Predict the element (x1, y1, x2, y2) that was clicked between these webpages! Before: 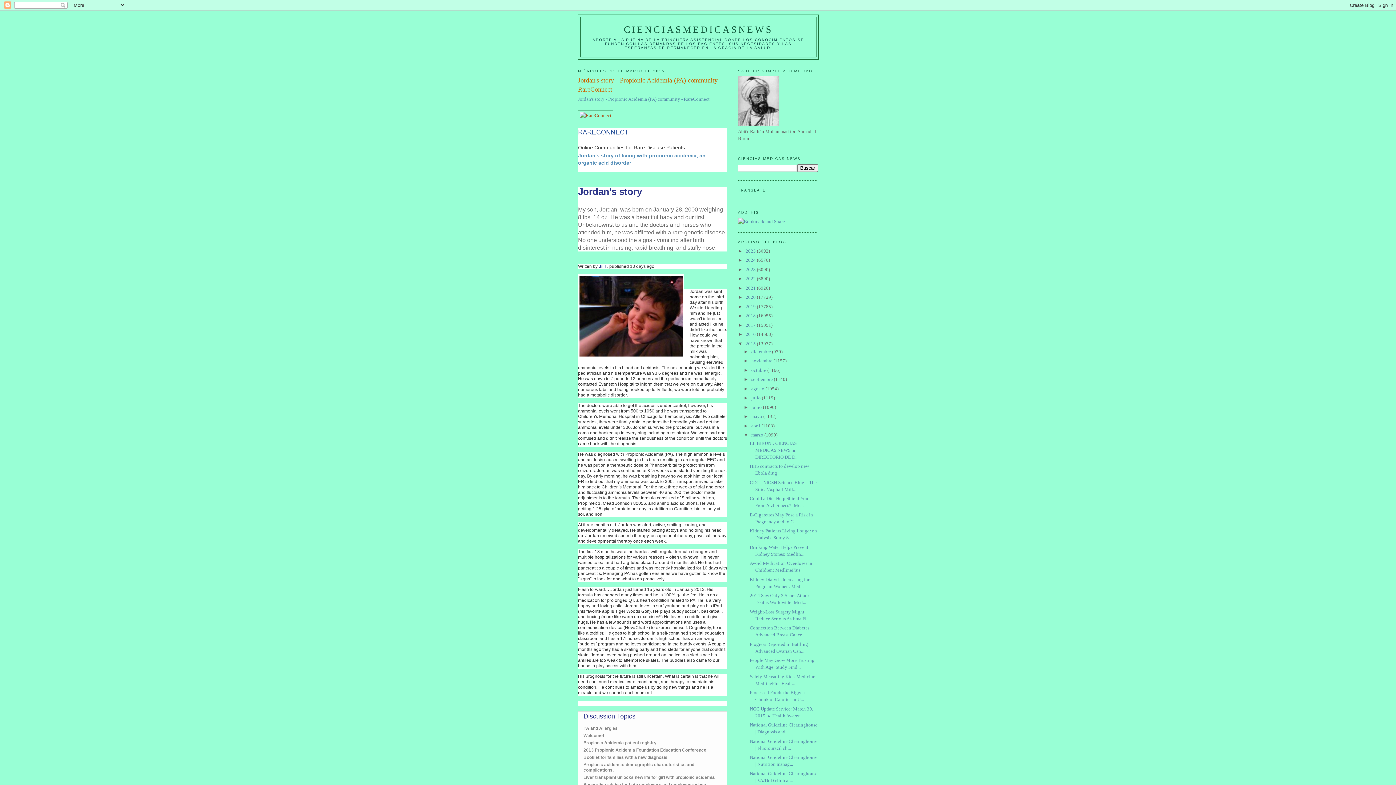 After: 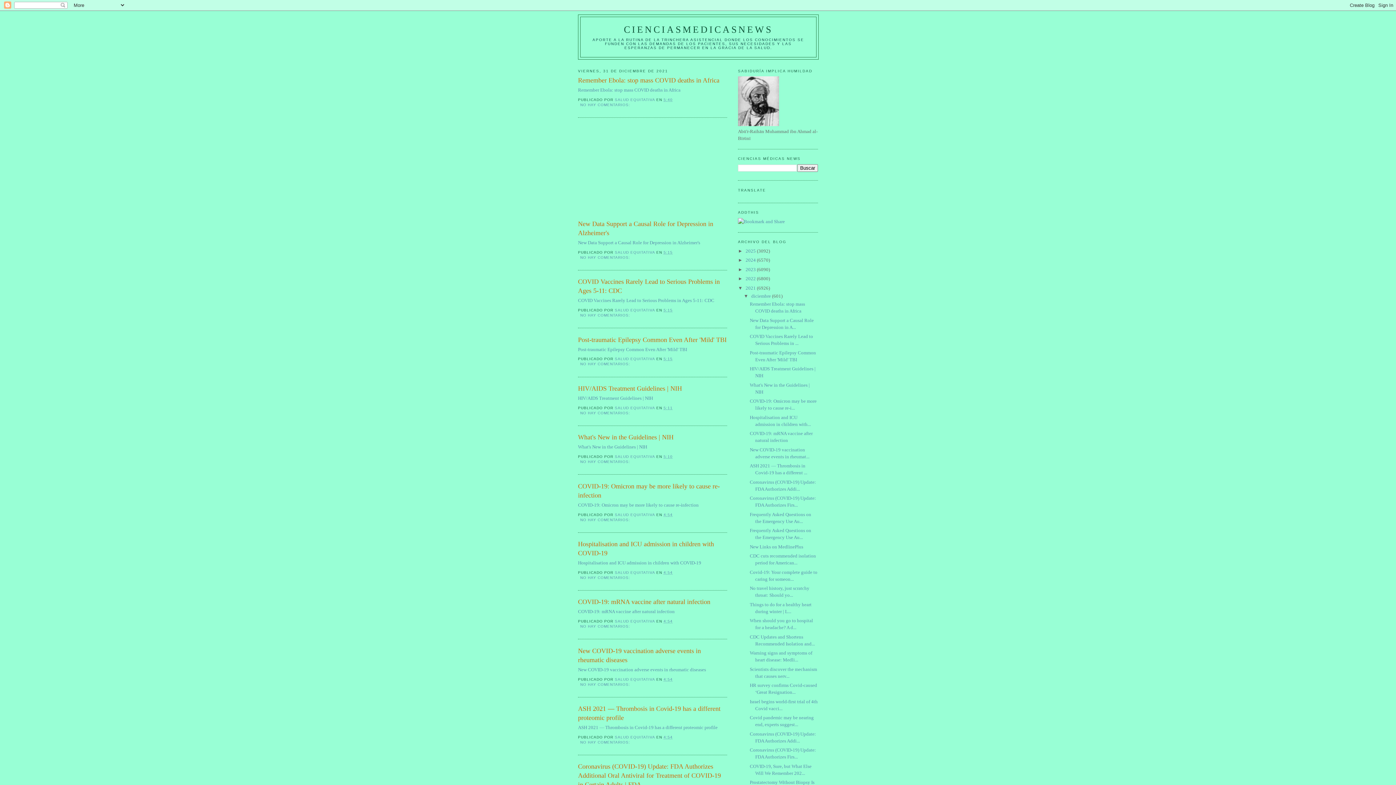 Action: bbox: (745, 285, 757, 290) label: 2021 